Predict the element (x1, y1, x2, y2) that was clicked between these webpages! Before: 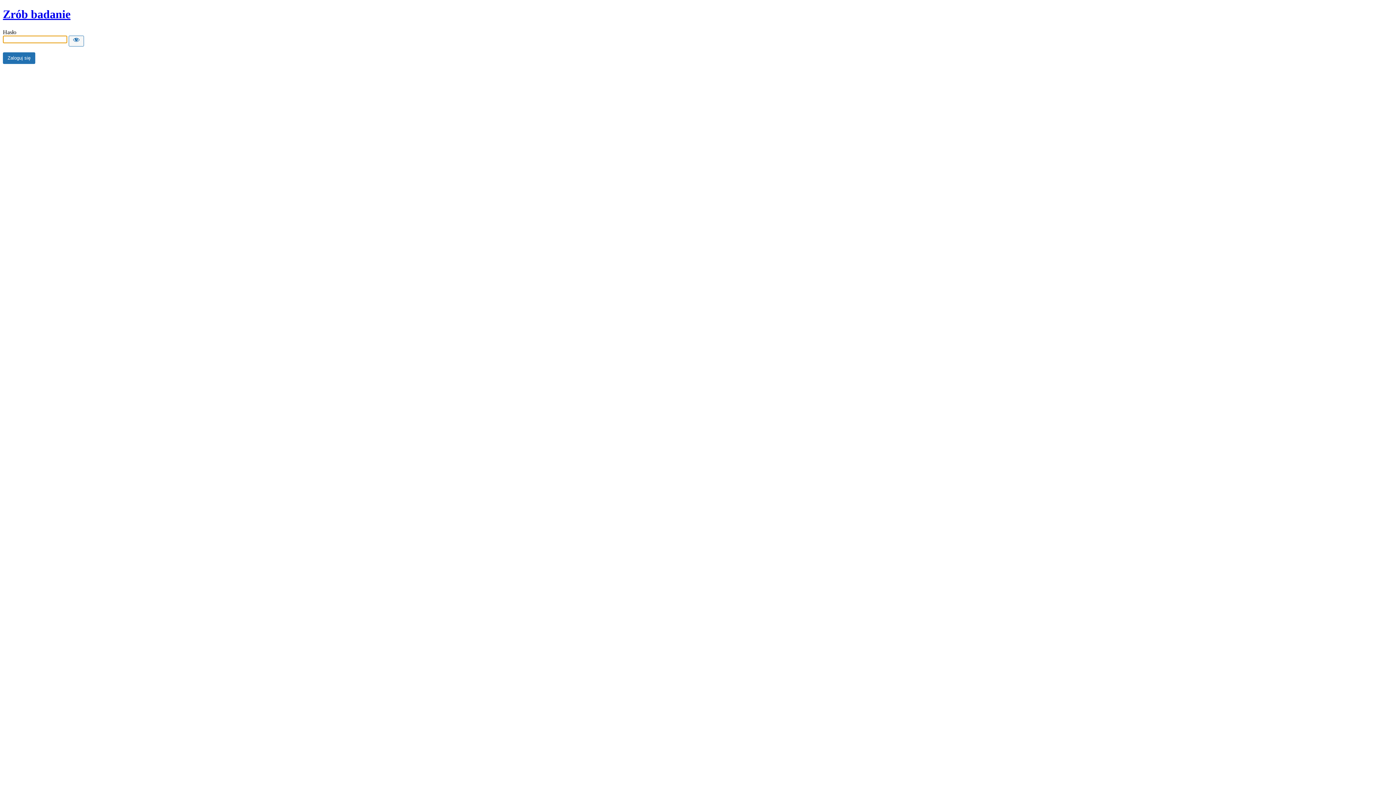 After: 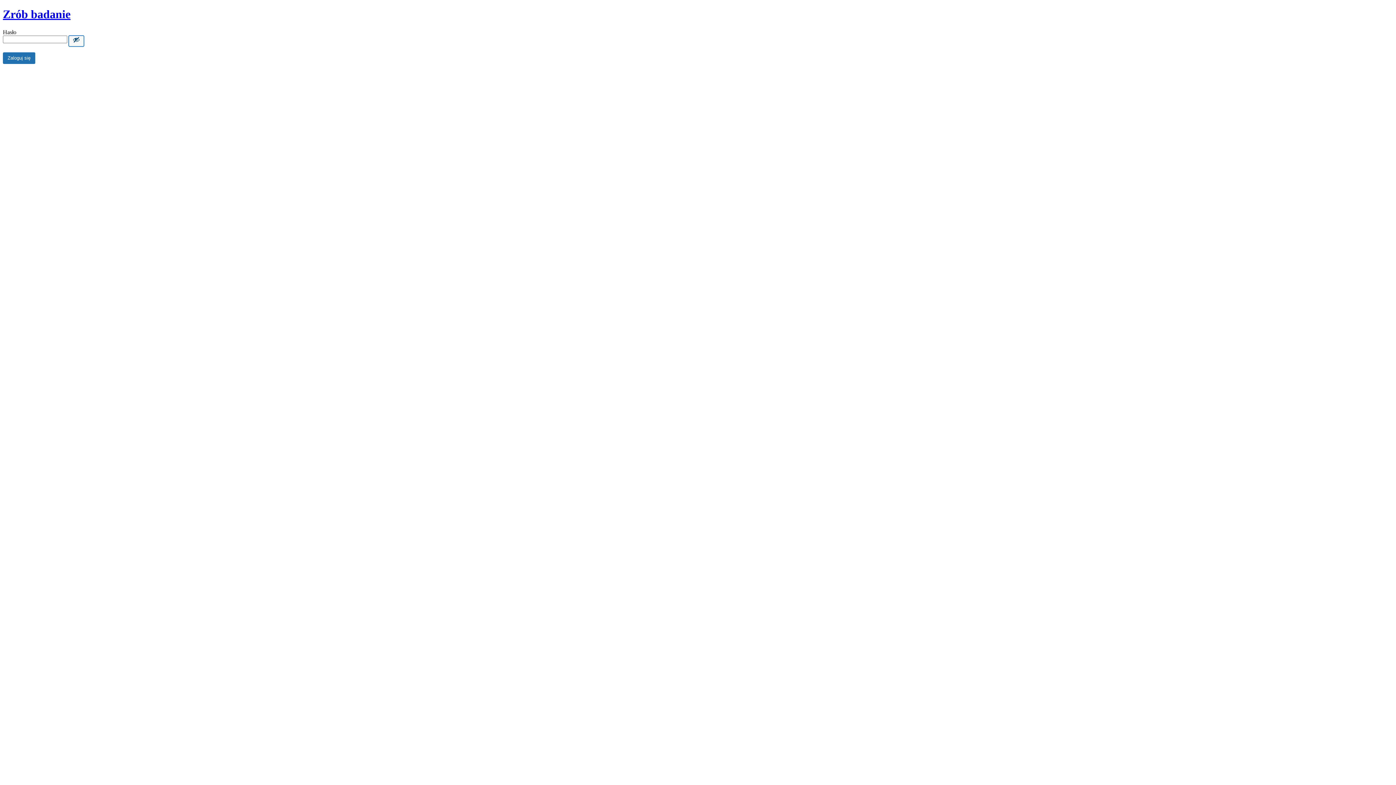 Action: label: Show password bbox: (68, 35, 84, 46)